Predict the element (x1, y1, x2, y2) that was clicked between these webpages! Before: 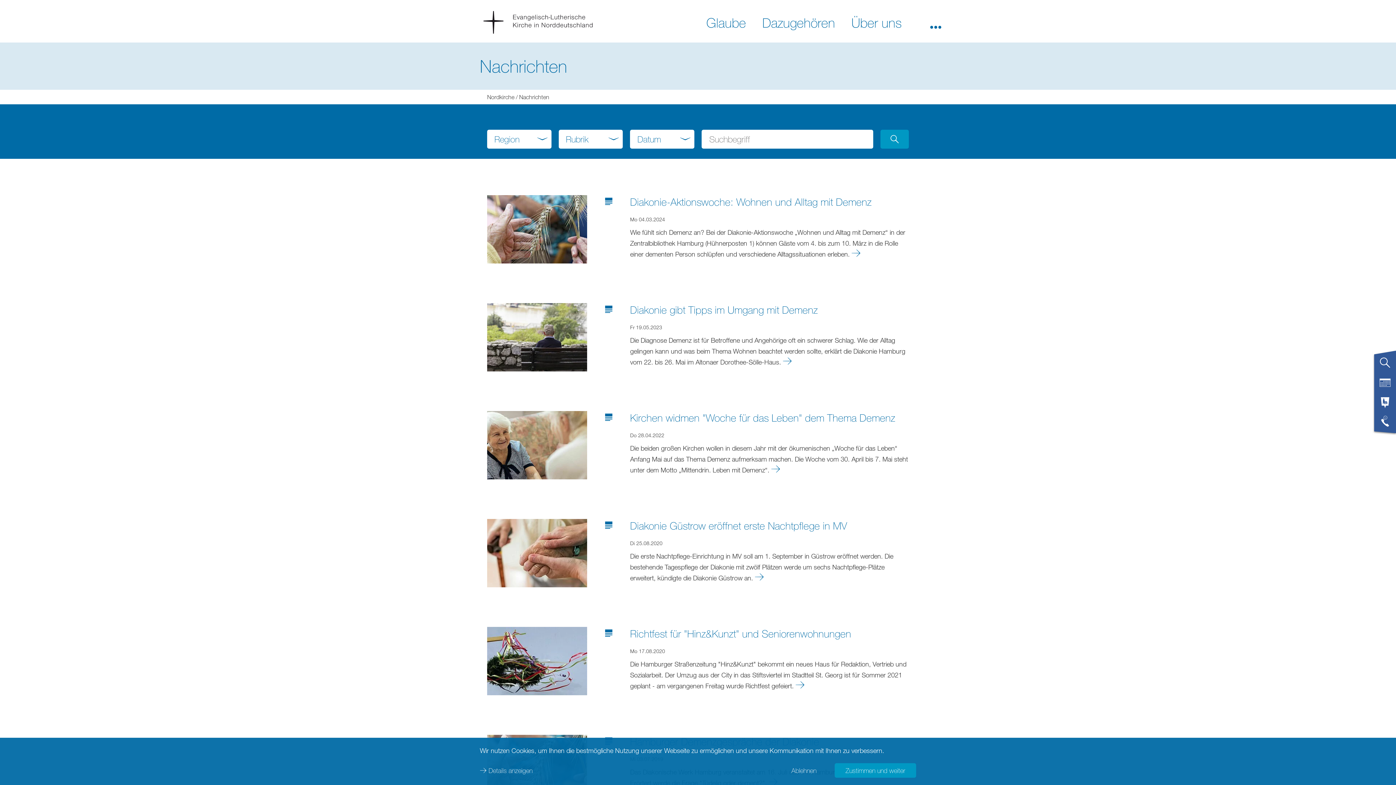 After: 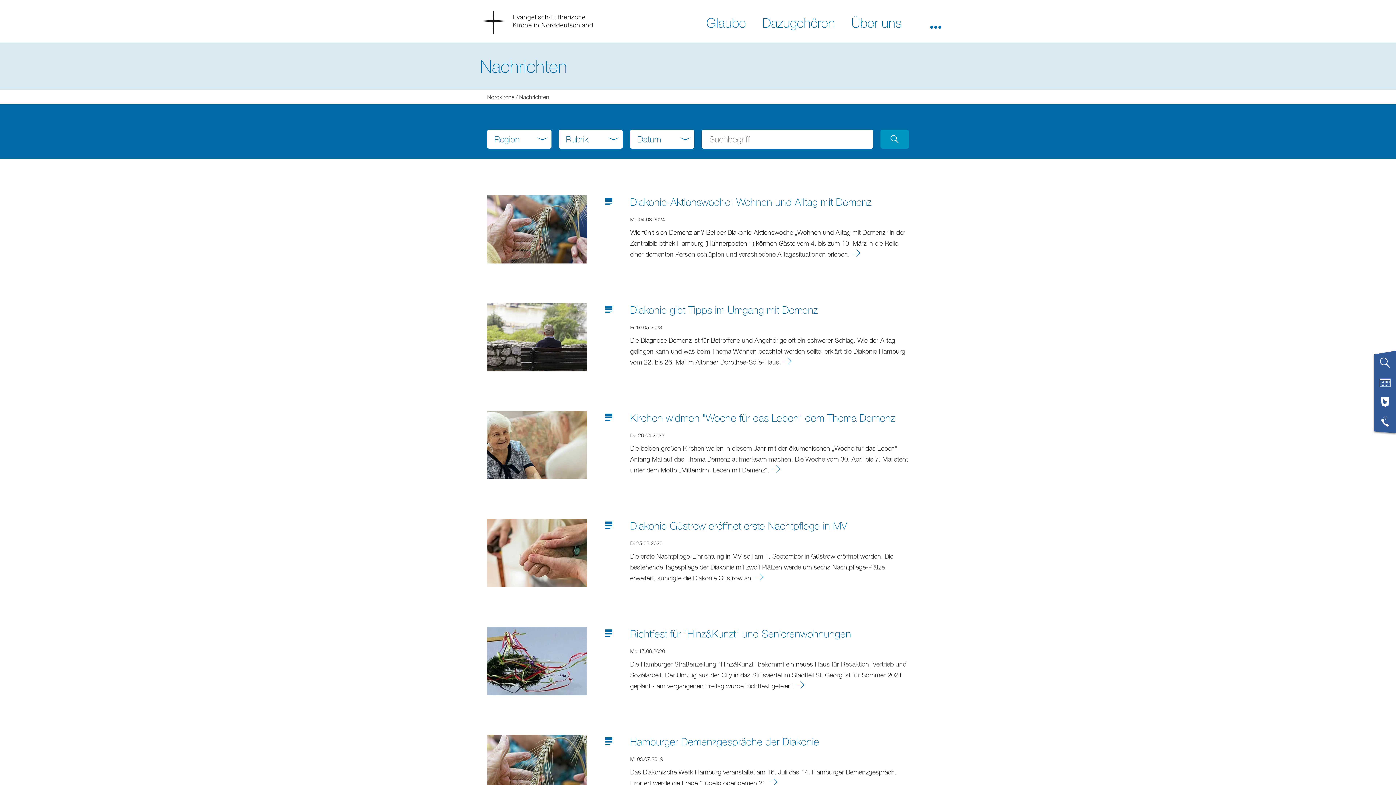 Action: bbox: (780, 763, 827, 778) label: Ablehnen